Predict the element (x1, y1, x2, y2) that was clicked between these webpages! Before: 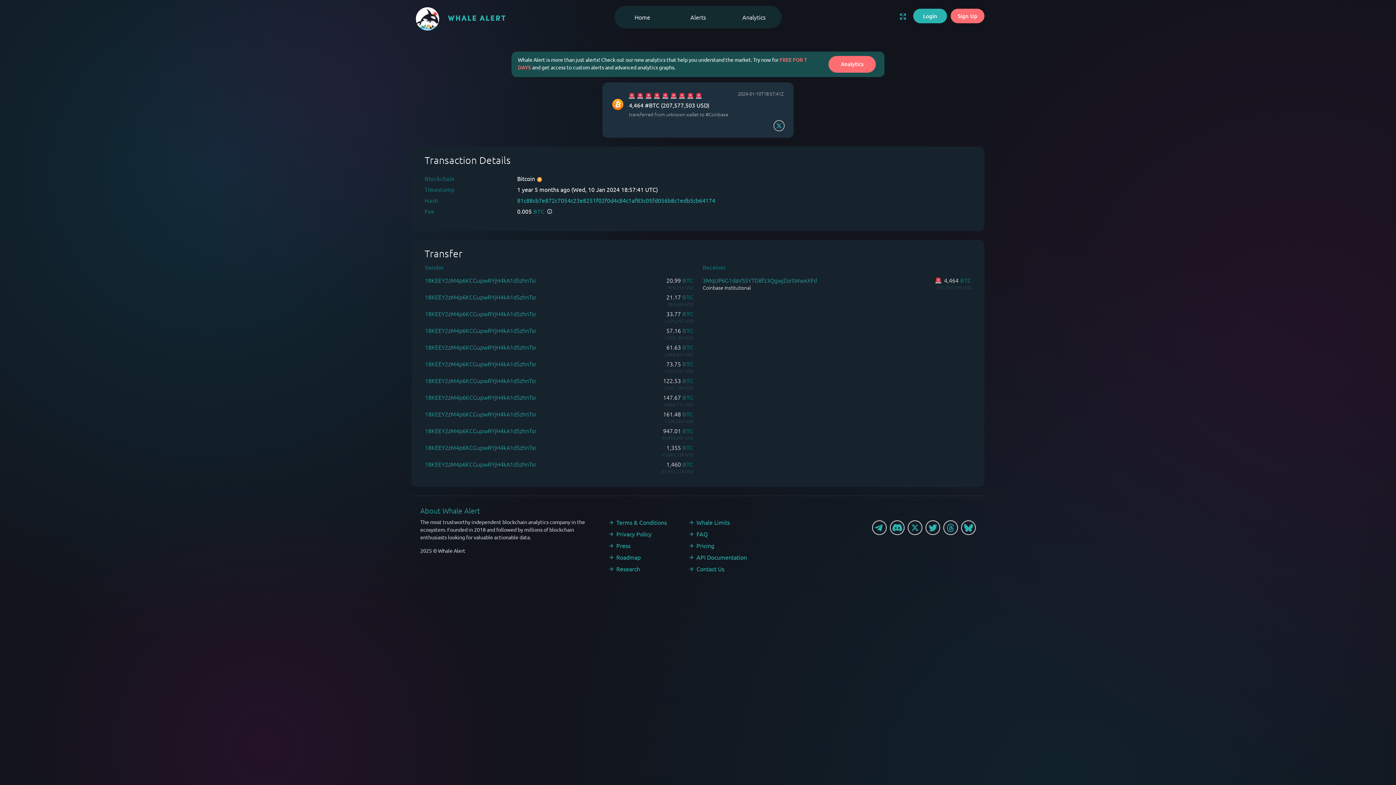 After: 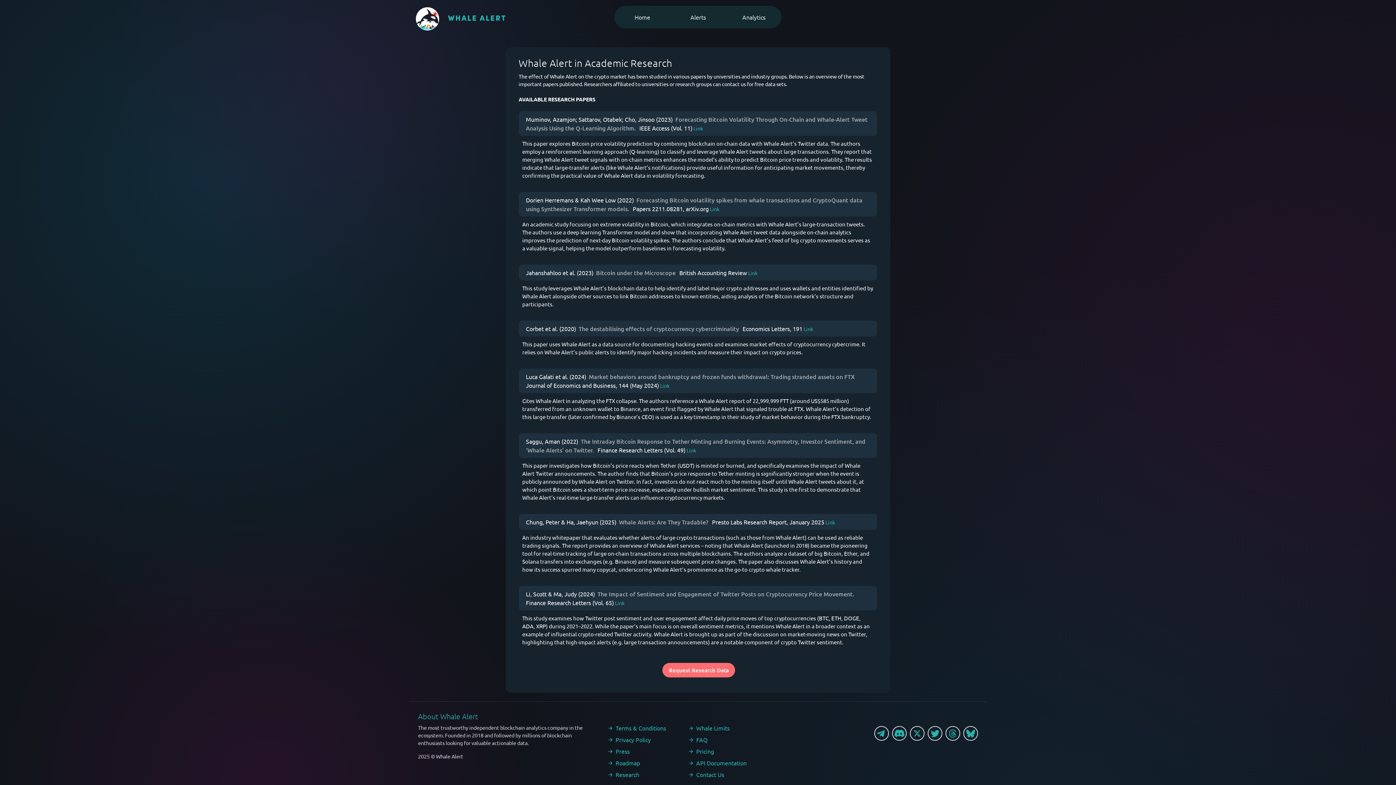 Action: bbox: (608, 564, 686, 573) label: Research